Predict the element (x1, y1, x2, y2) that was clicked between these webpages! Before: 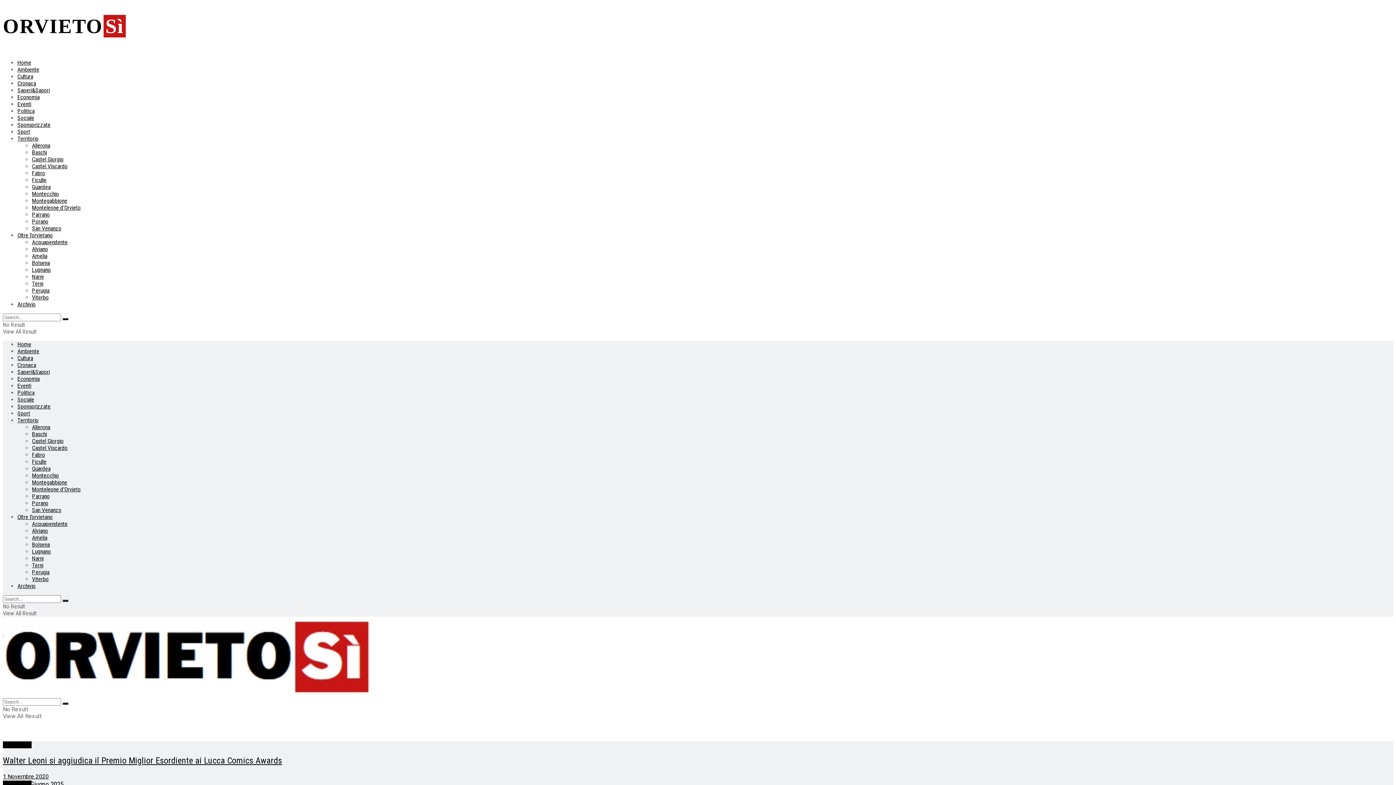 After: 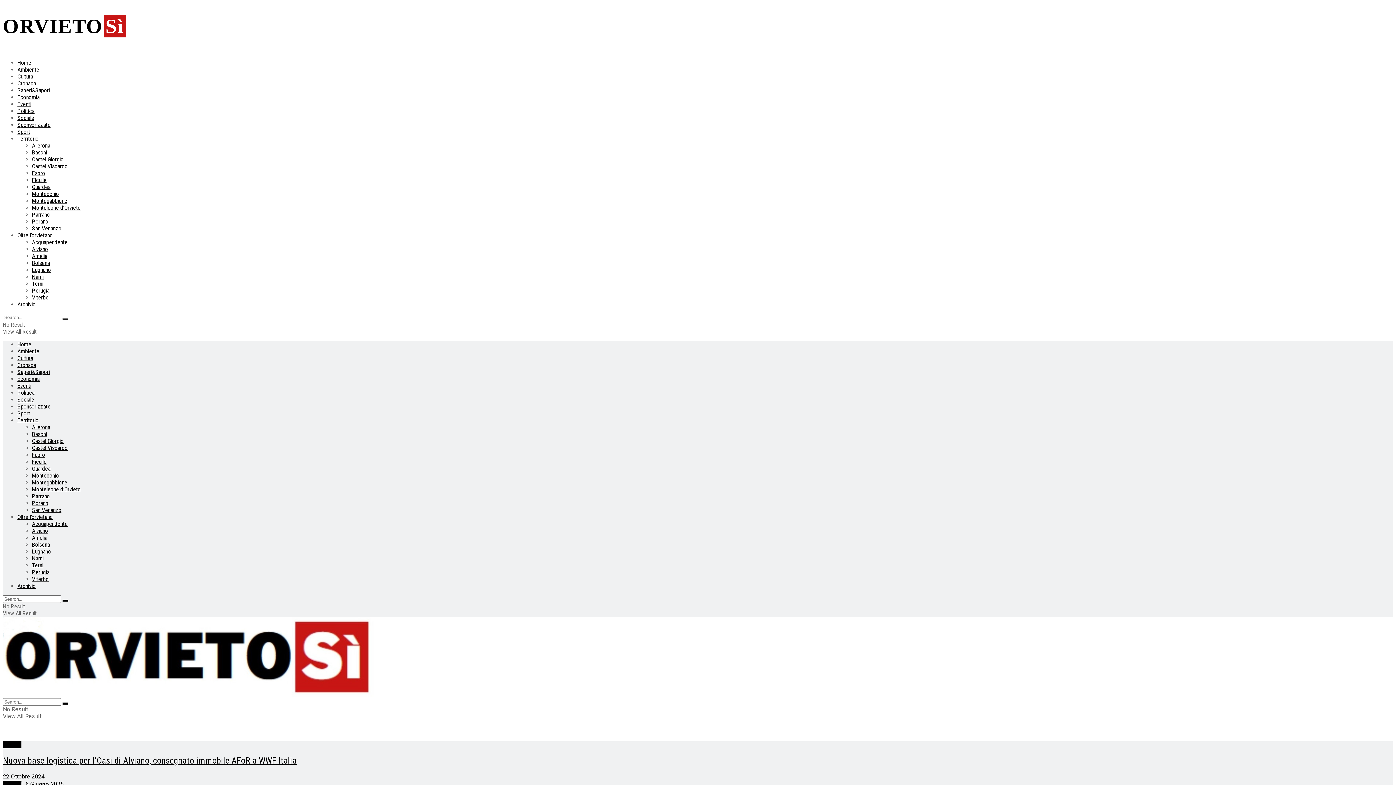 Action: label: Alviano bbox: (32, 245, 48, 252)